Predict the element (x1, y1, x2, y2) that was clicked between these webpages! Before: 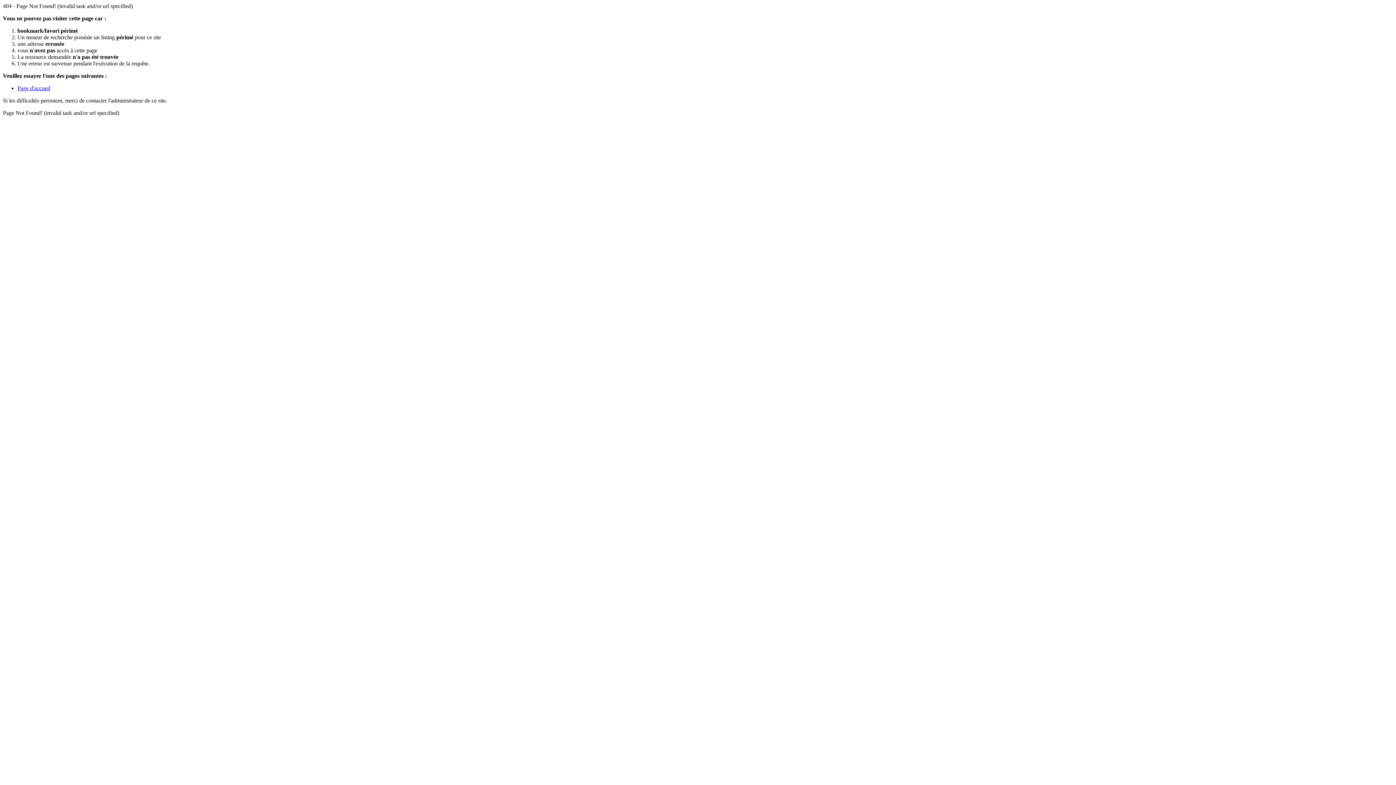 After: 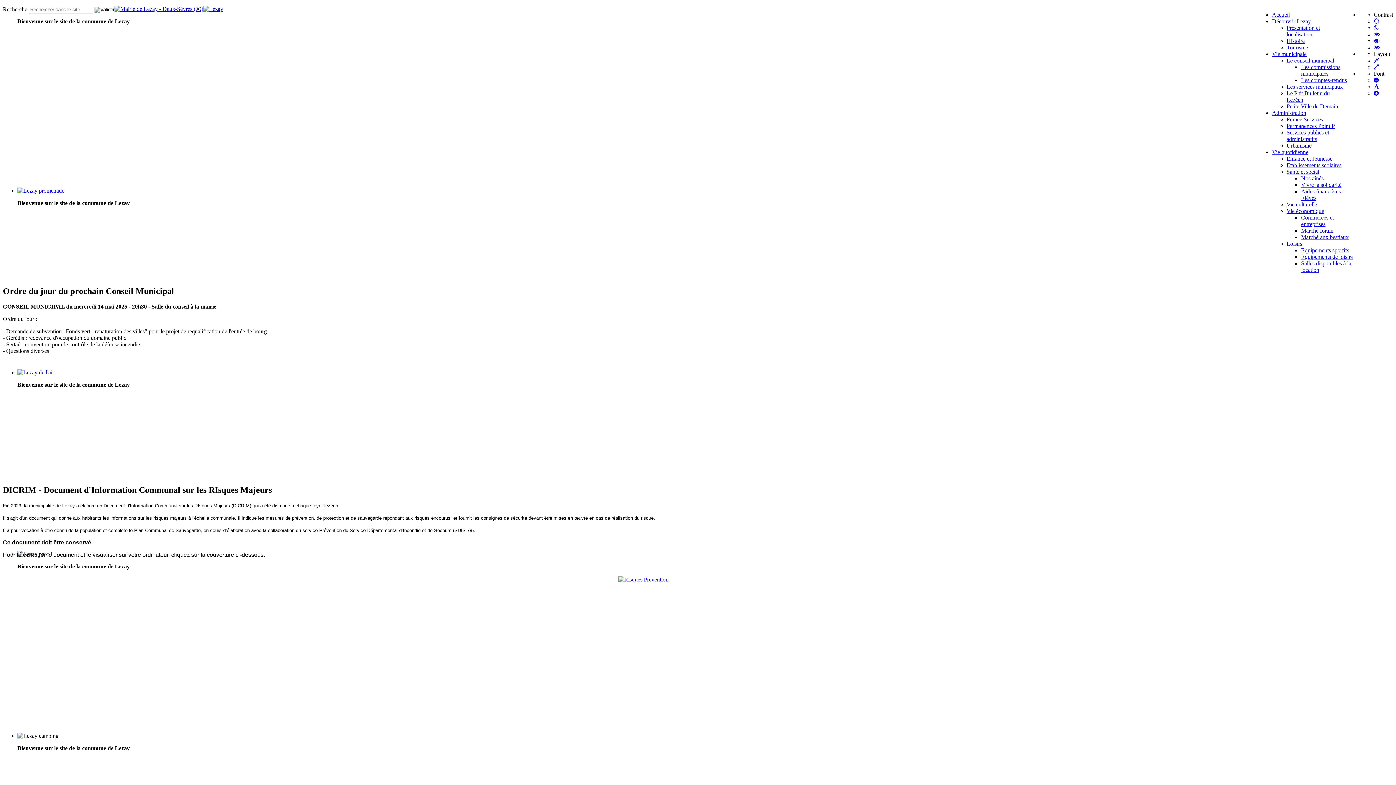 Action: bbox: (17, 85, 50, 91) label: Page d'accueil